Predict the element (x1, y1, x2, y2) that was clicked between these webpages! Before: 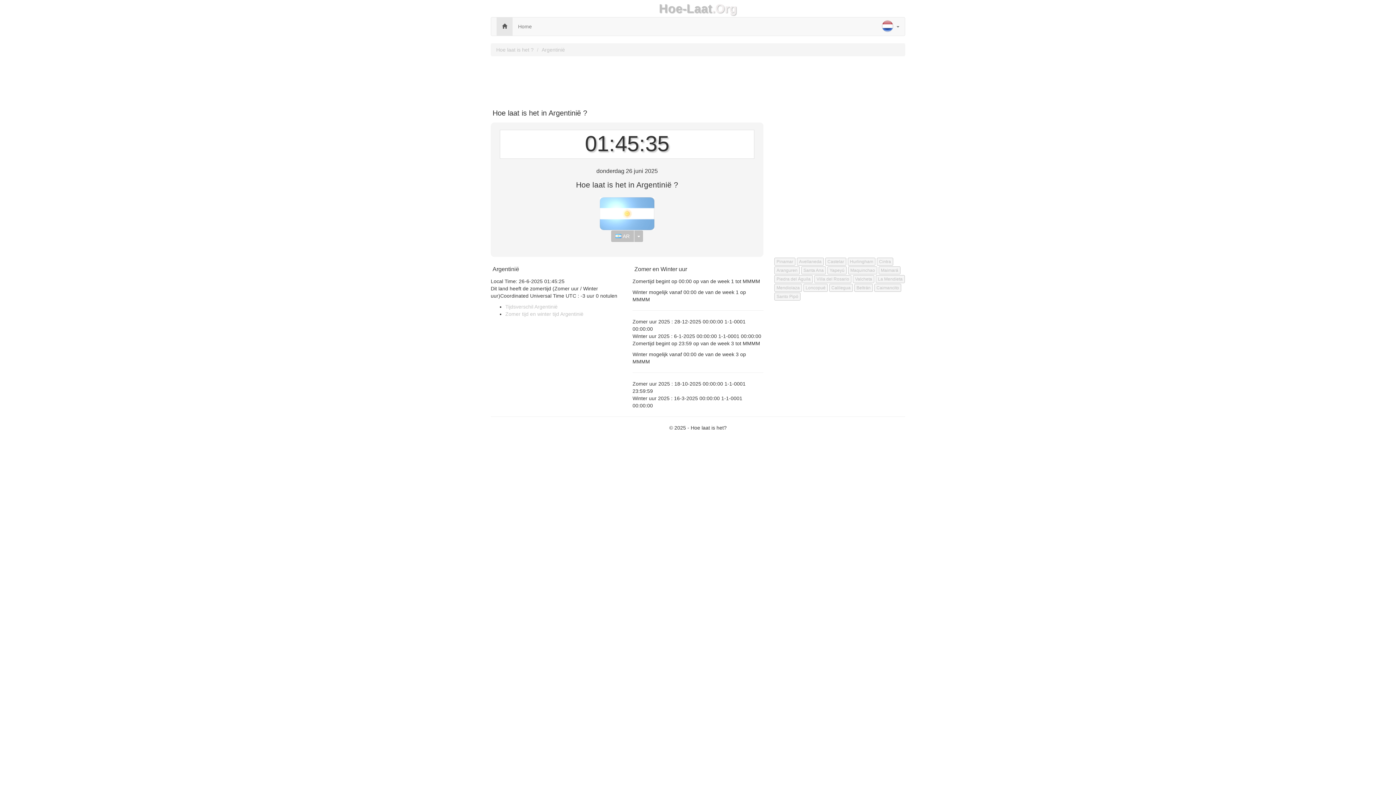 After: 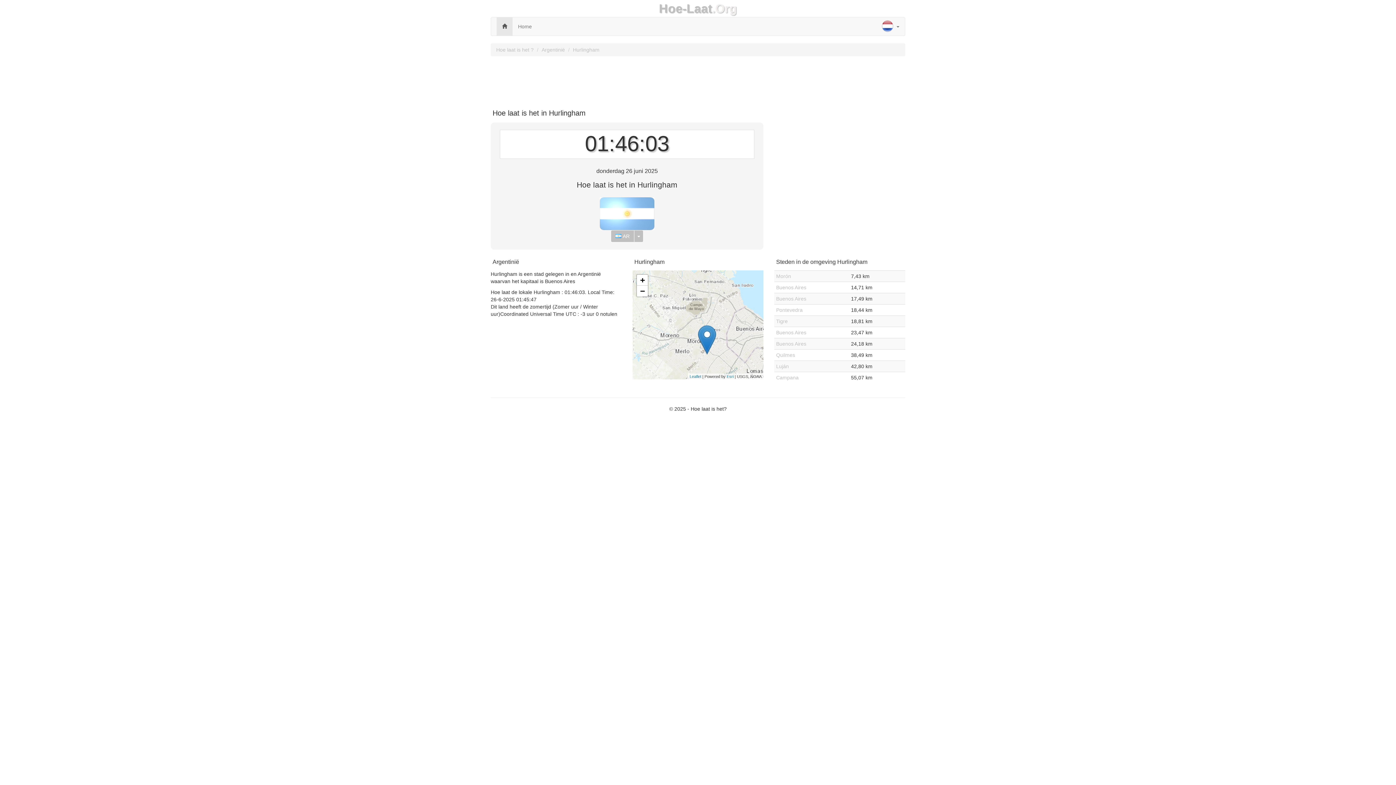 Action: bbox: (848, 257, 875, 265) label: Hurlingham